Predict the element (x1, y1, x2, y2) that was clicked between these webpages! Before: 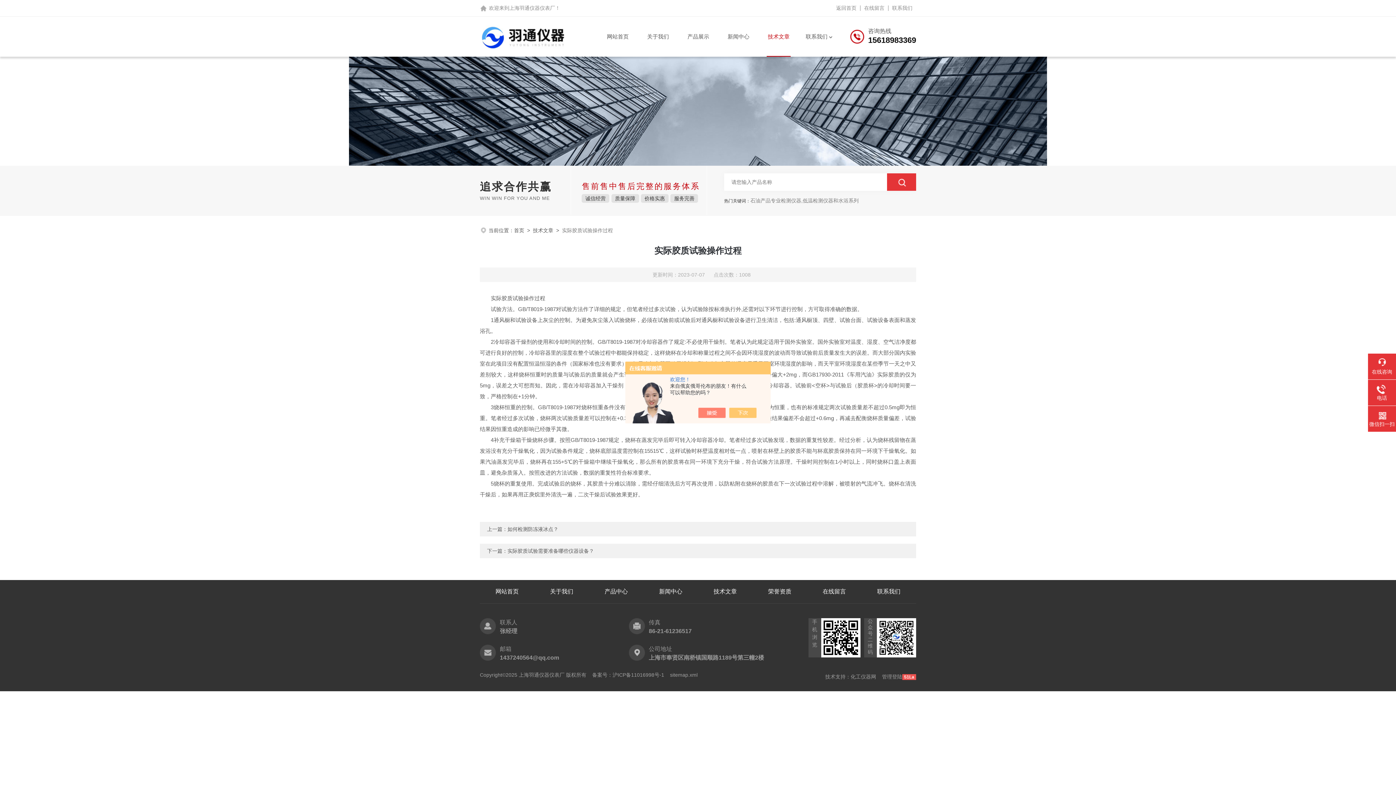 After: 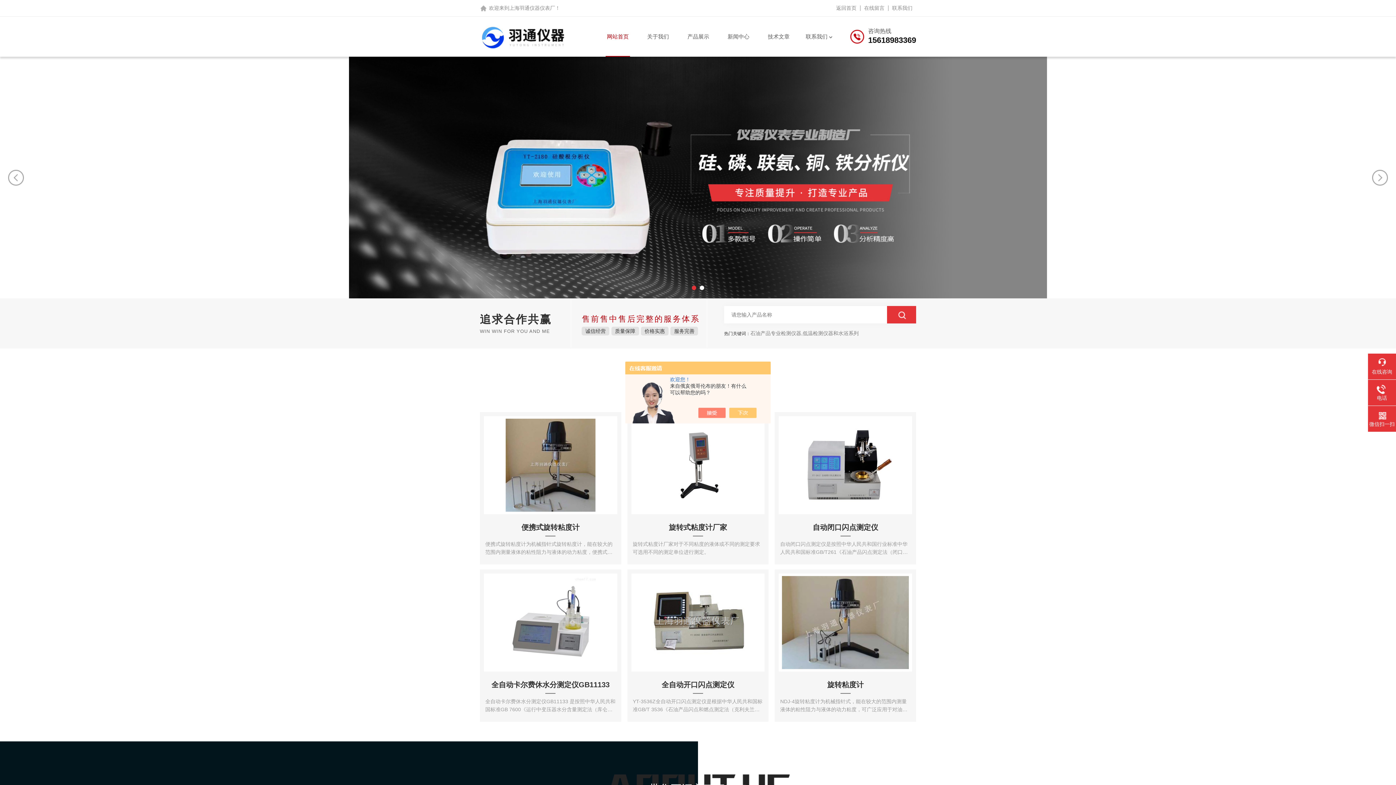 Action: label: 网站首页 bbox: (480, 587, 534, 596)